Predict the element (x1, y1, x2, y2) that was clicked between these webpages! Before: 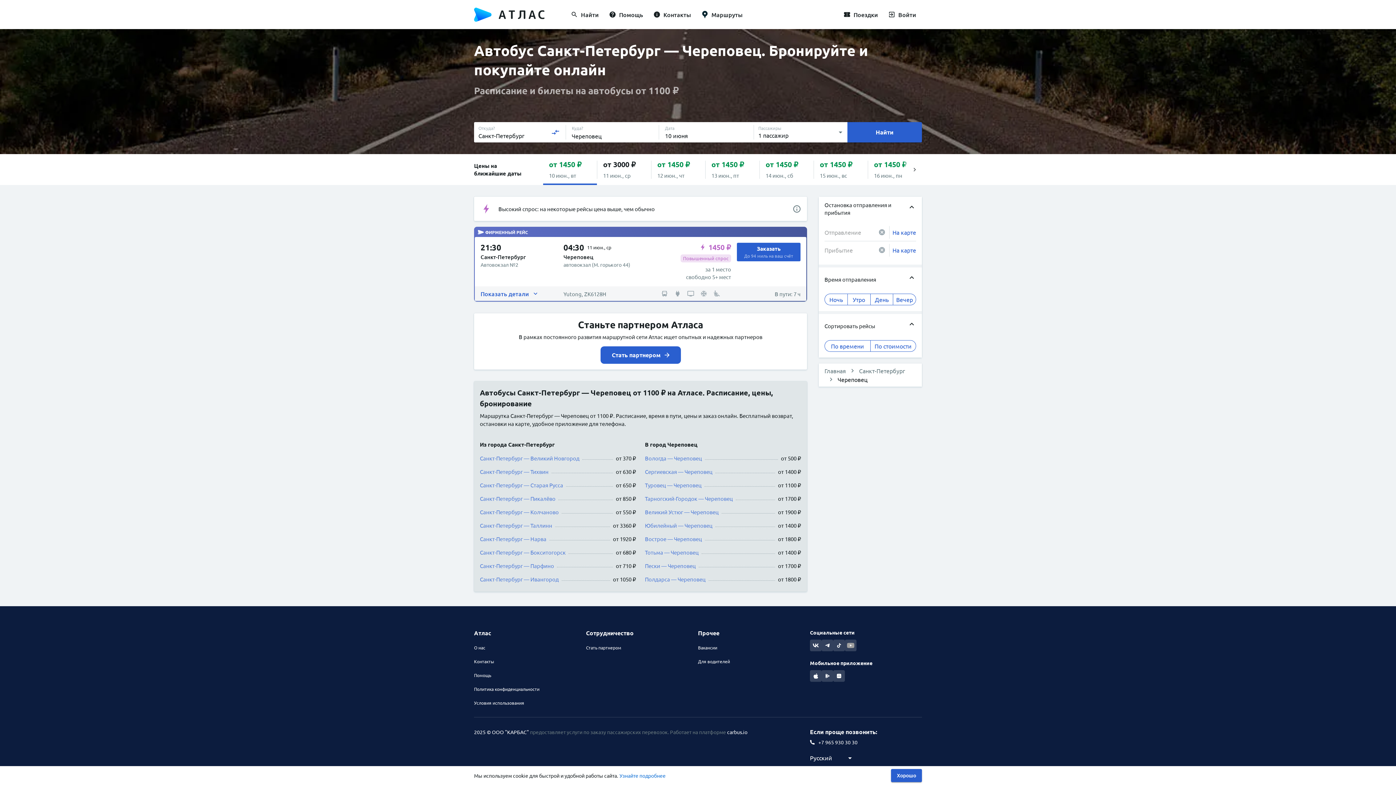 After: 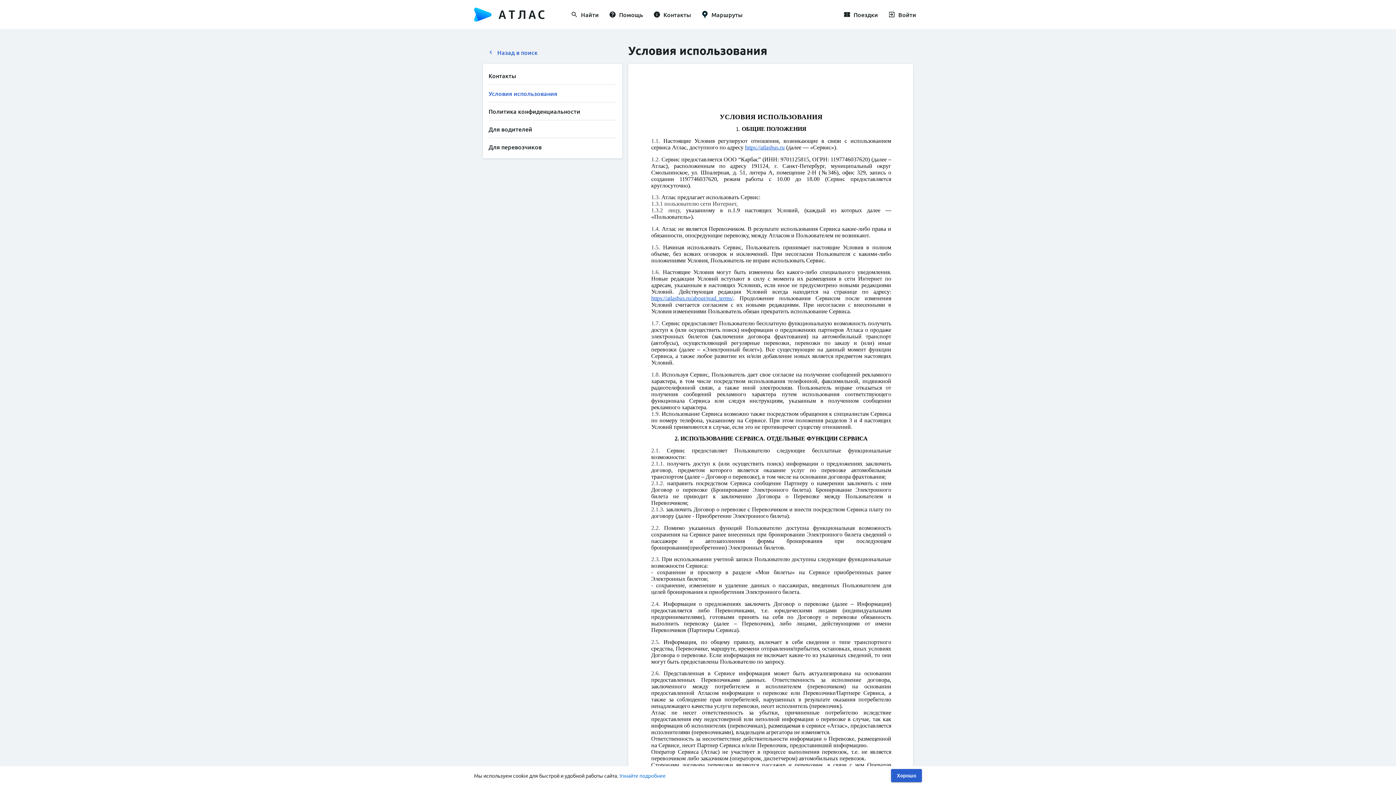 Action: bbox: (474, 700, 586, 705) label: Условия использования